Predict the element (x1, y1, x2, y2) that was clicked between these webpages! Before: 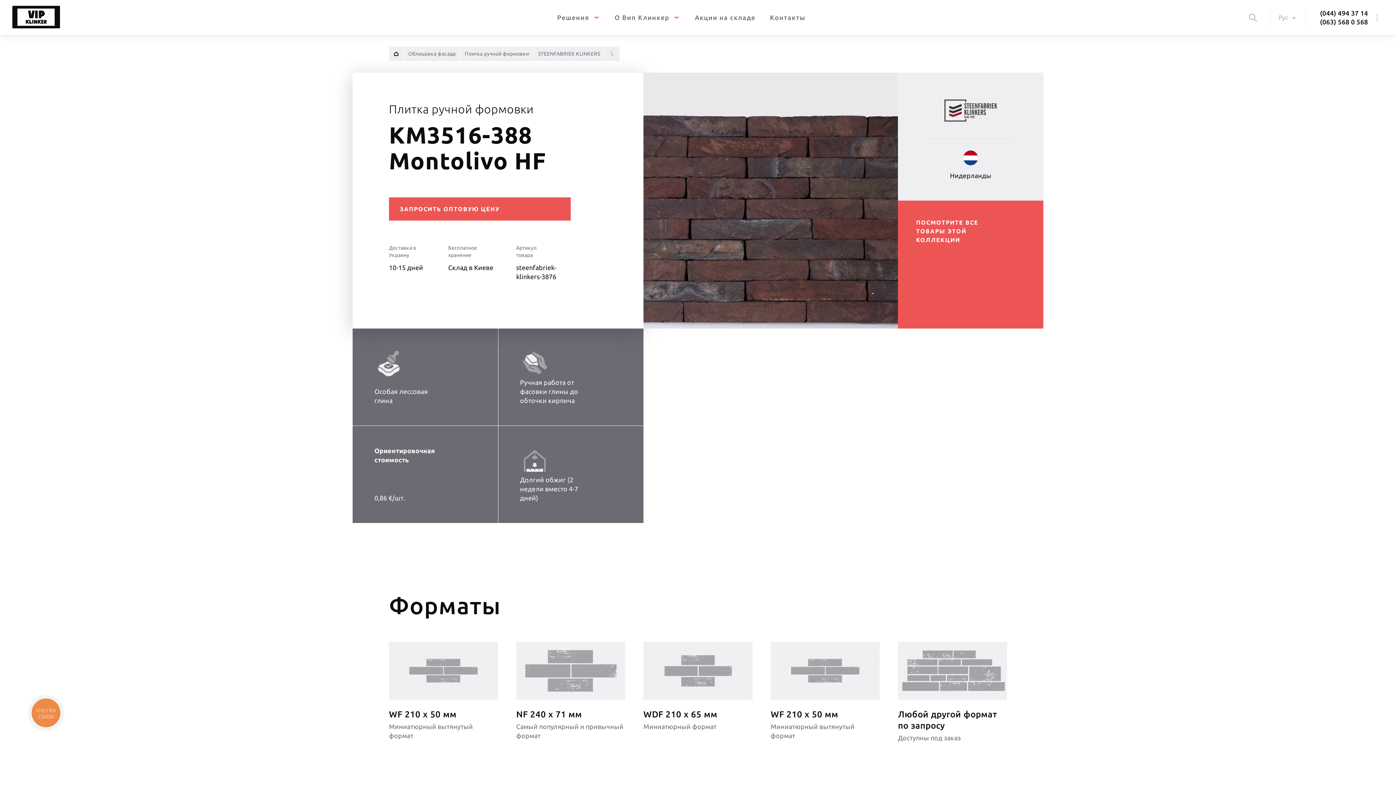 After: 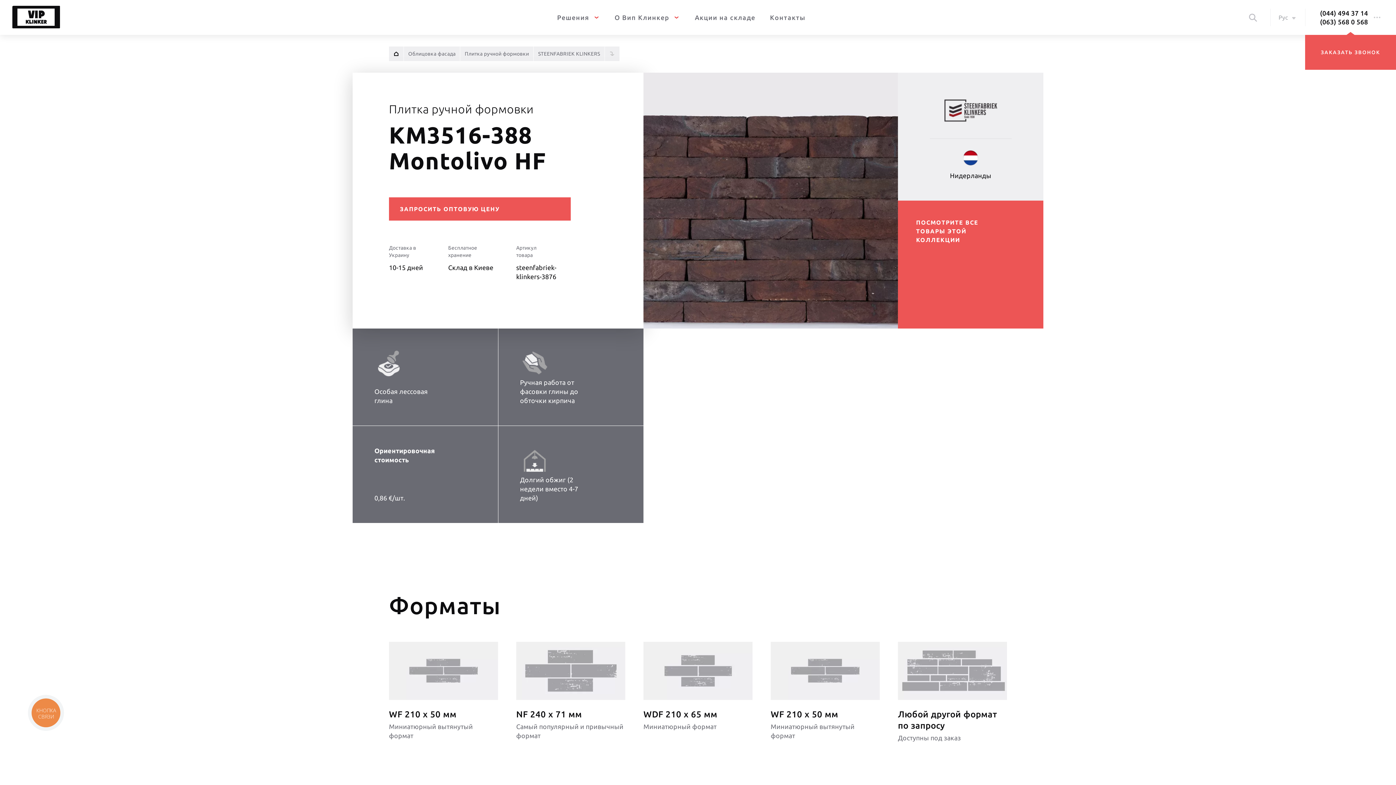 Action: label: (044) 494 37 14 bbox: (1320, 9, 1368, 16)